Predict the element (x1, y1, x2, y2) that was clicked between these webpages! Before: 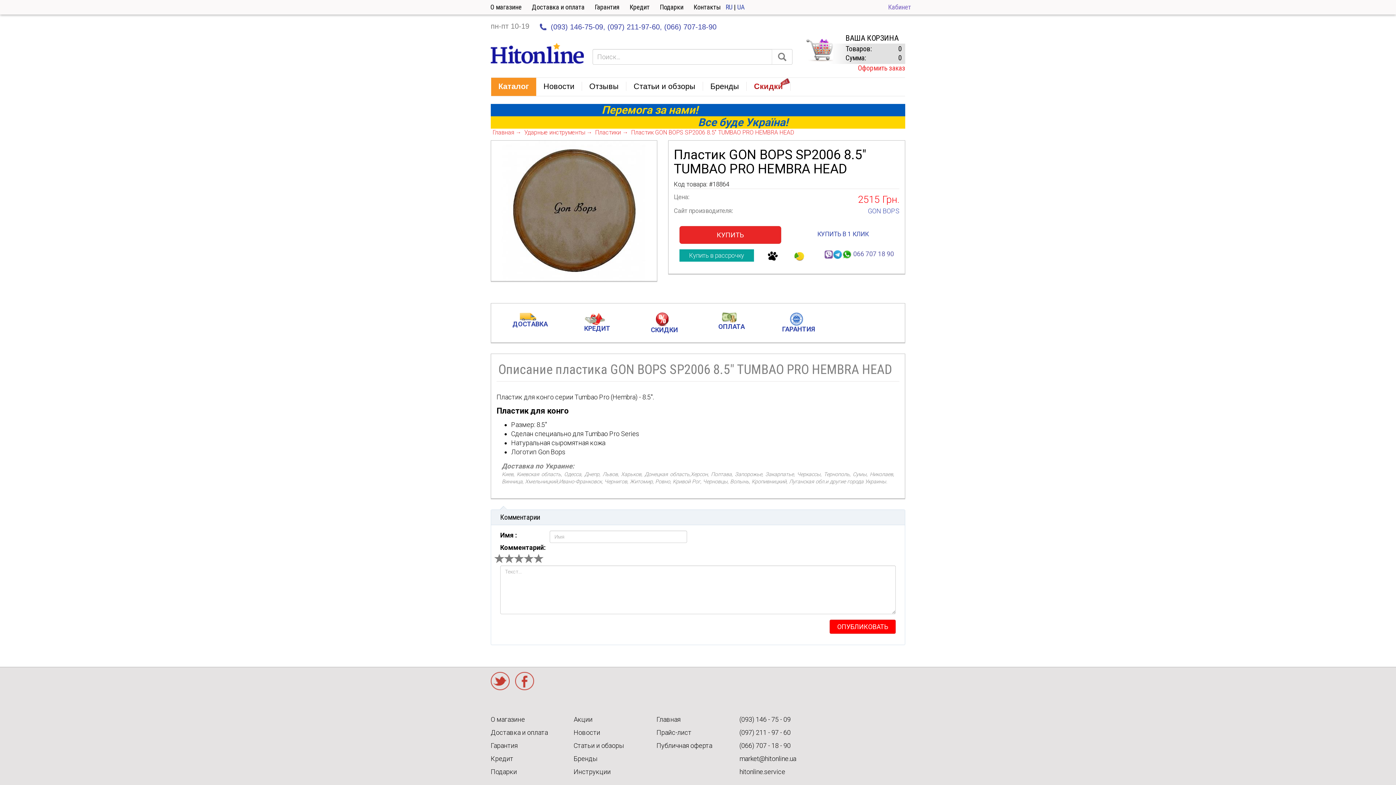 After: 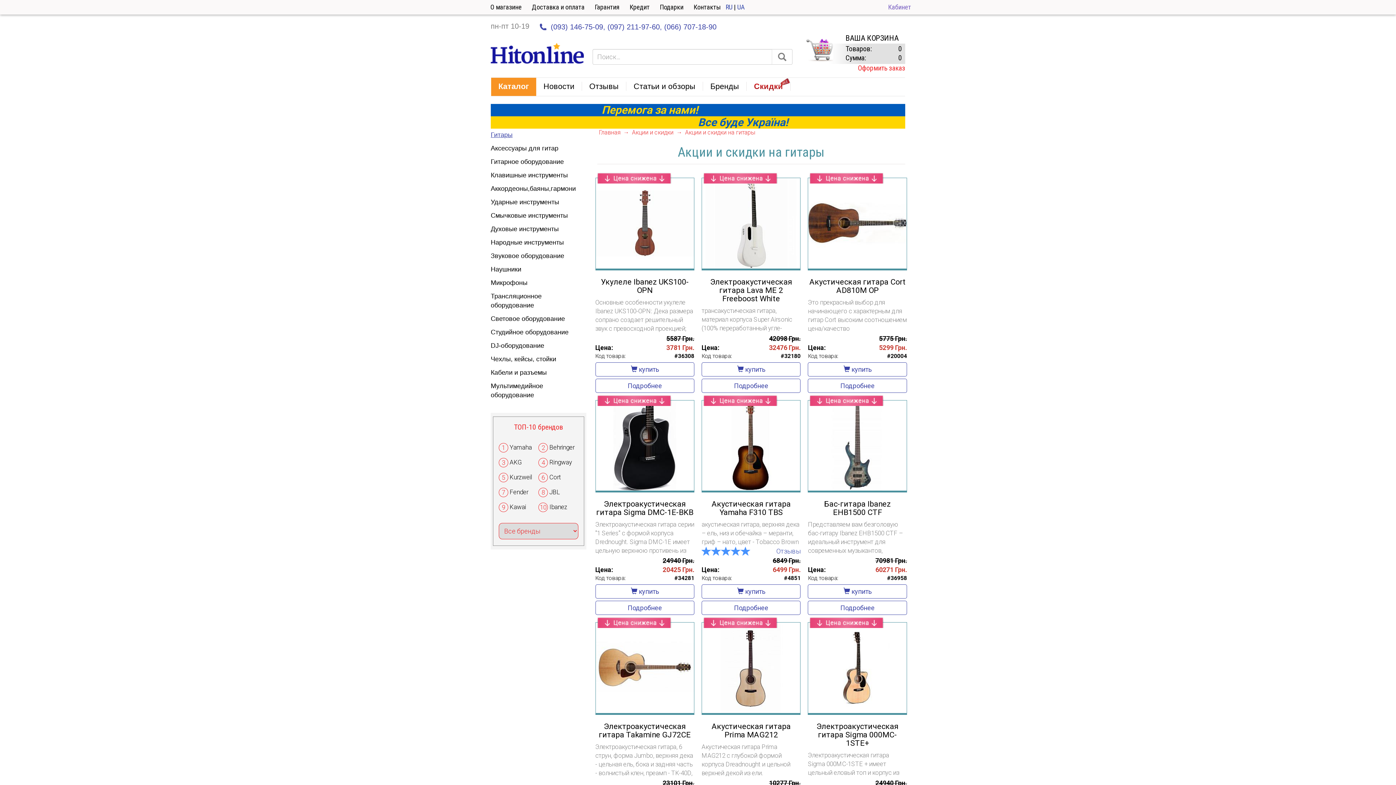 Action: bbox: (746, 77, 790, 96) label: Скидки